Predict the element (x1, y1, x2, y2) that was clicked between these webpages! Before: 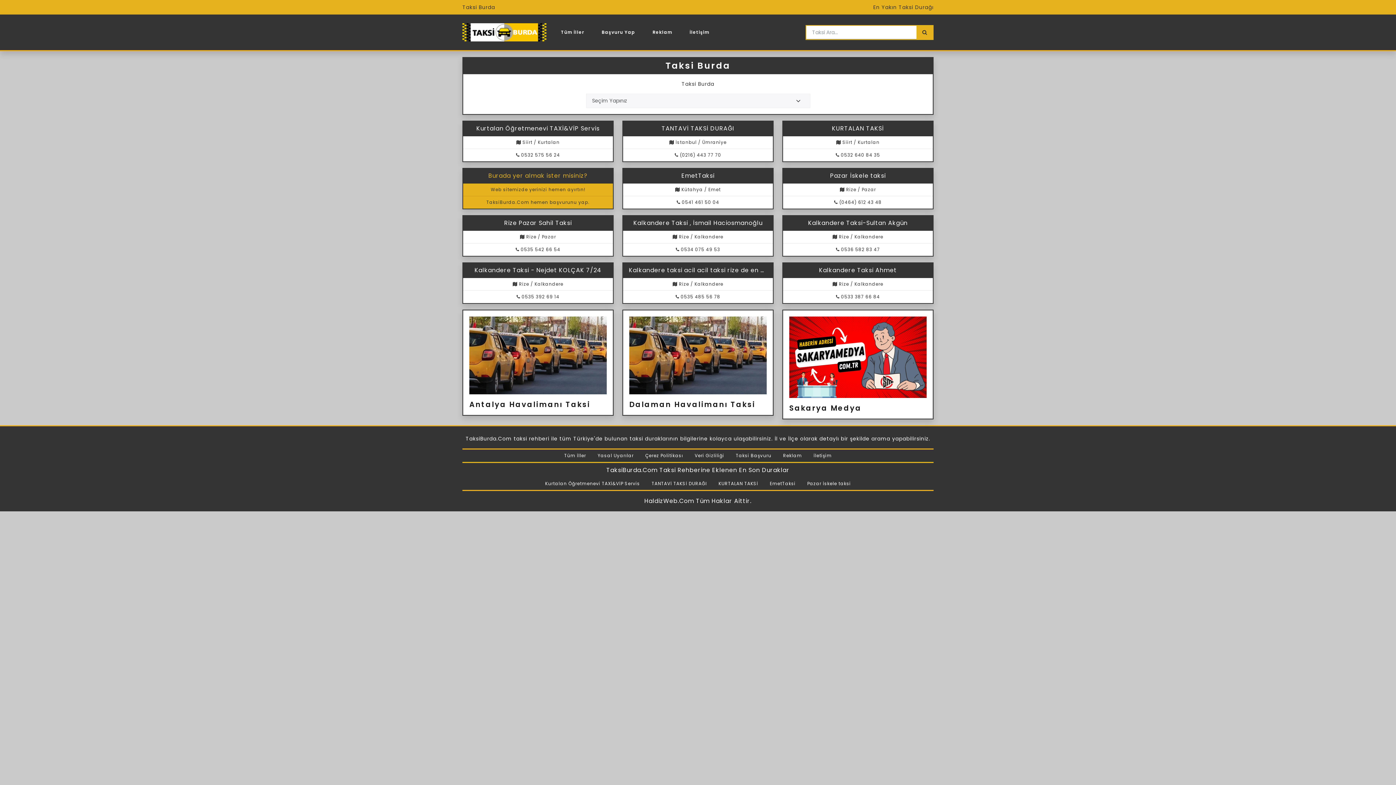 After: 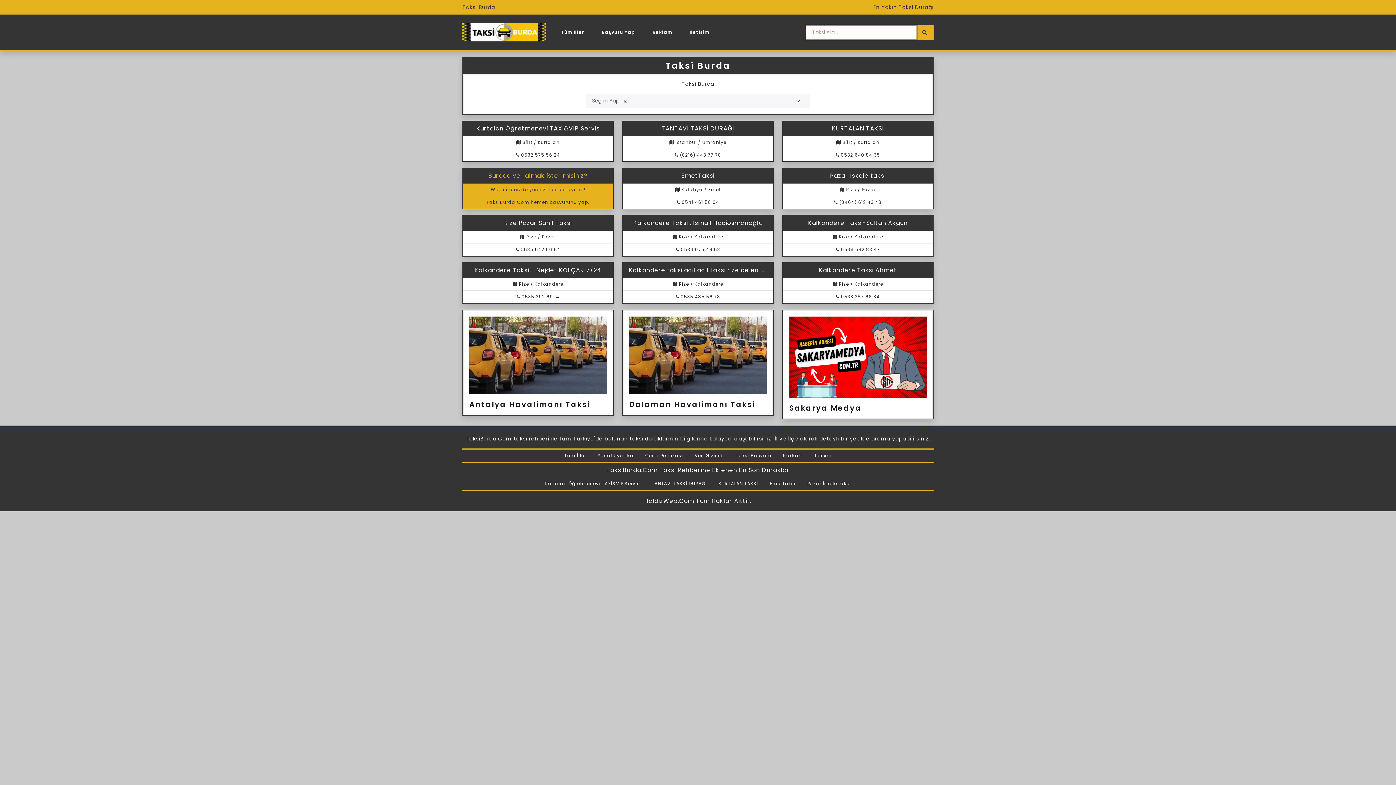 Action: bbox: (916, 25, 933, 39)